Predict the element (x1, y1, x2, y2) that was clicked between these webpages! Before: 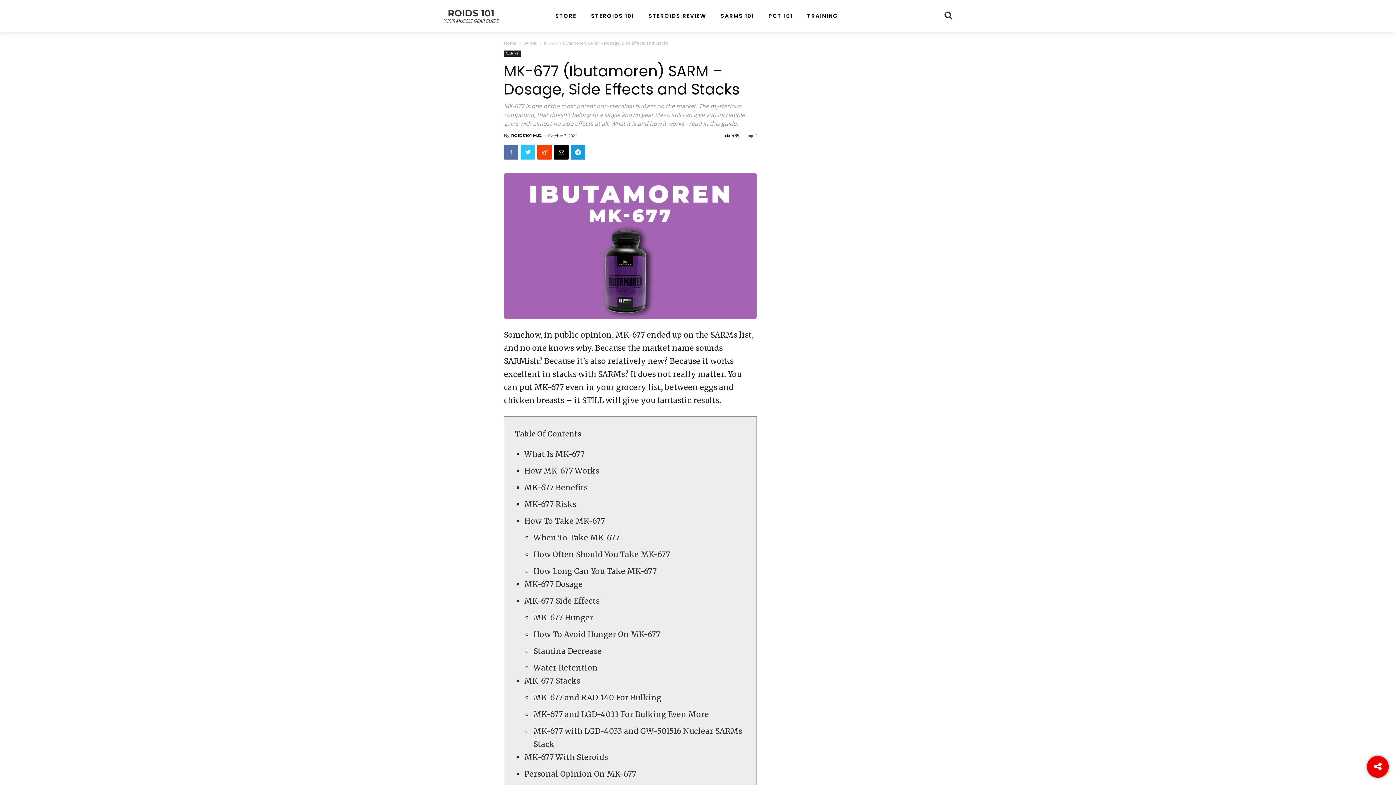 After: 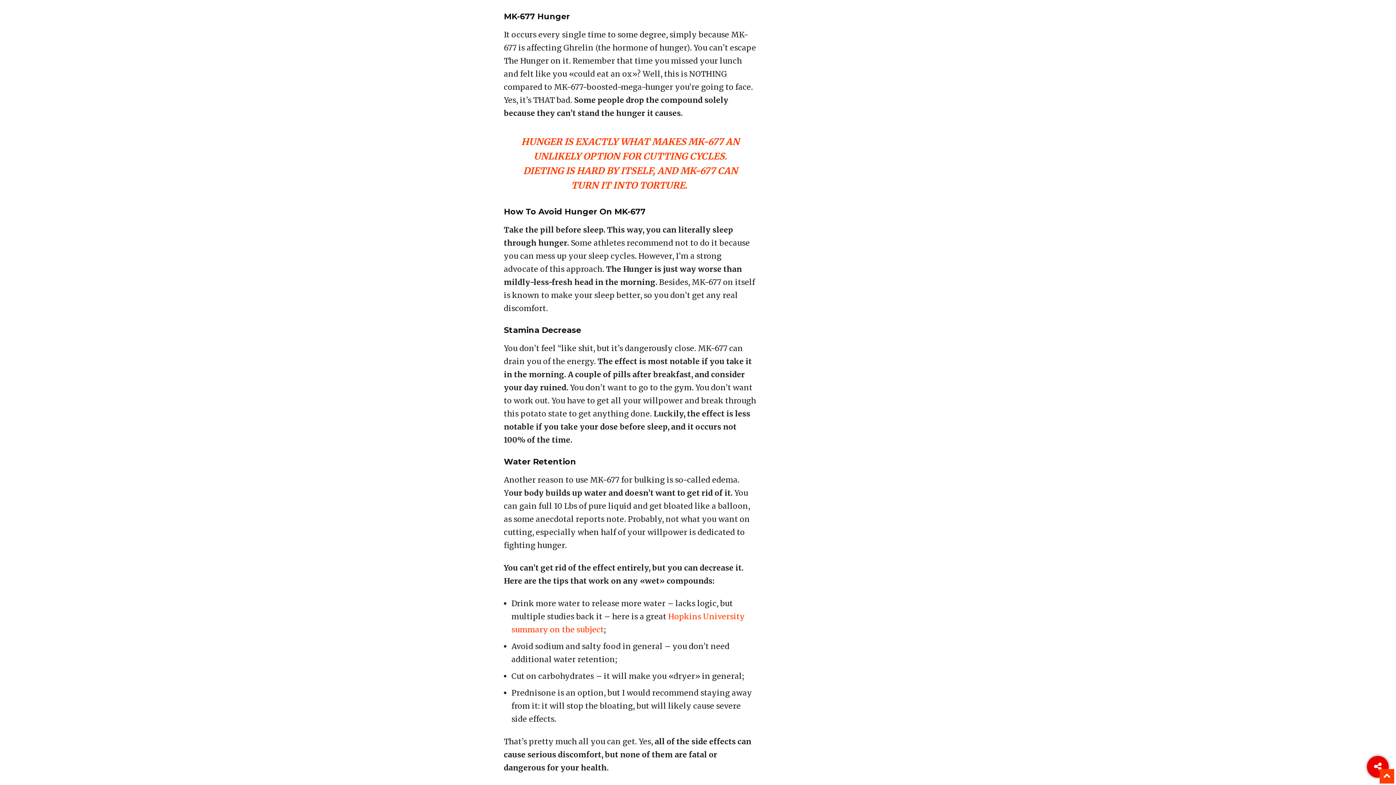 Action: label: MK-677 Hunger  bbox: (533, 612, 595, 622)